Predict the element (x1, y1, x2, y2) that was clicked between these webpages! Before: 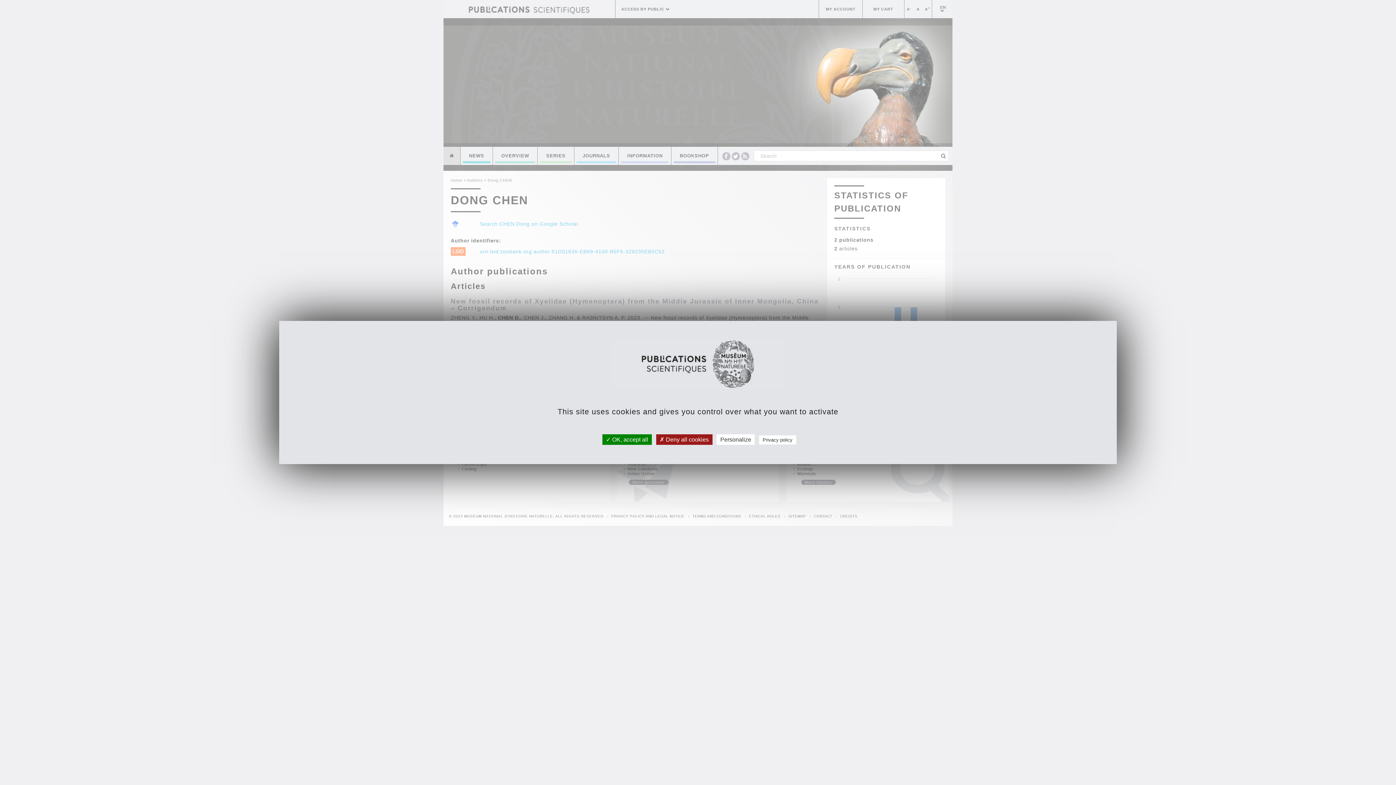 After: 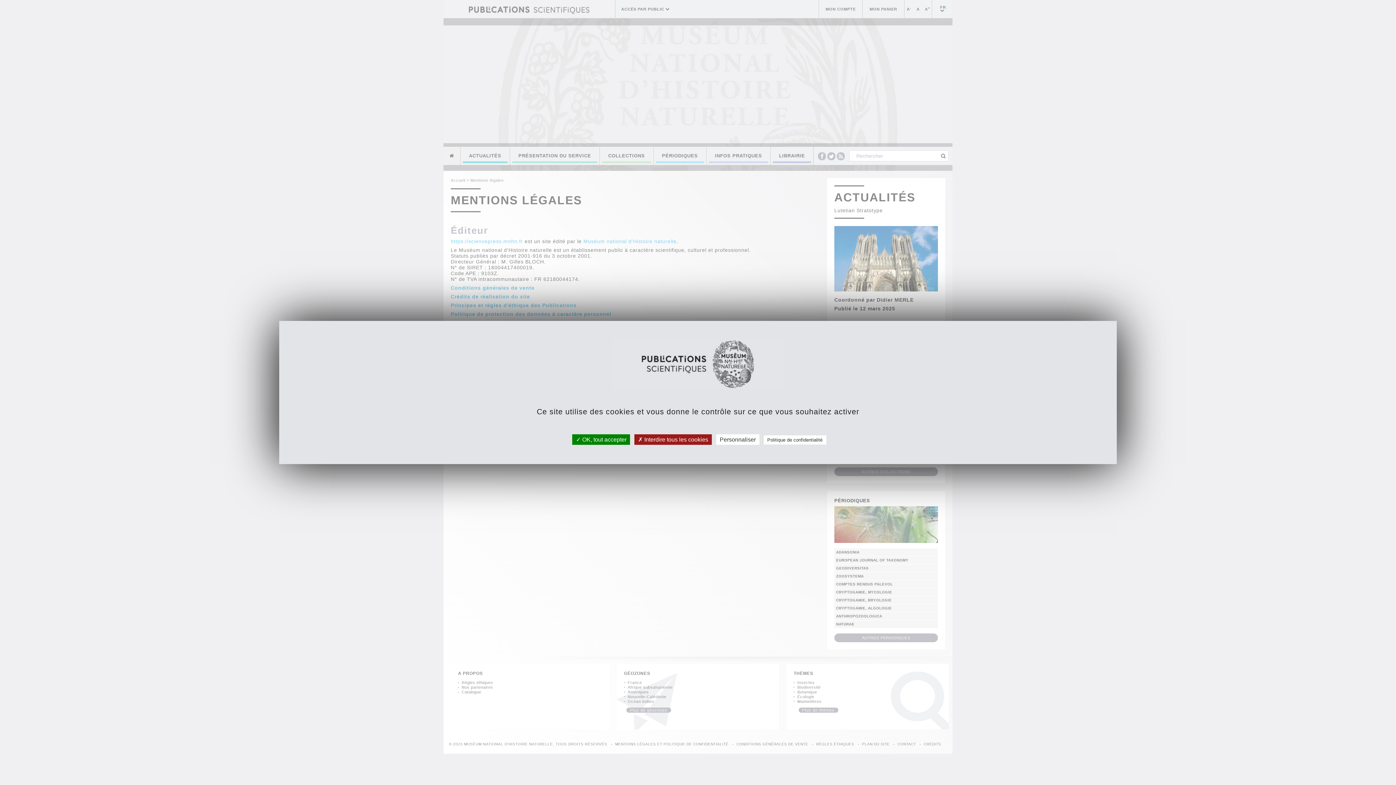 Action: label: Privacy policy bbox: (759, 435, 796, 444)